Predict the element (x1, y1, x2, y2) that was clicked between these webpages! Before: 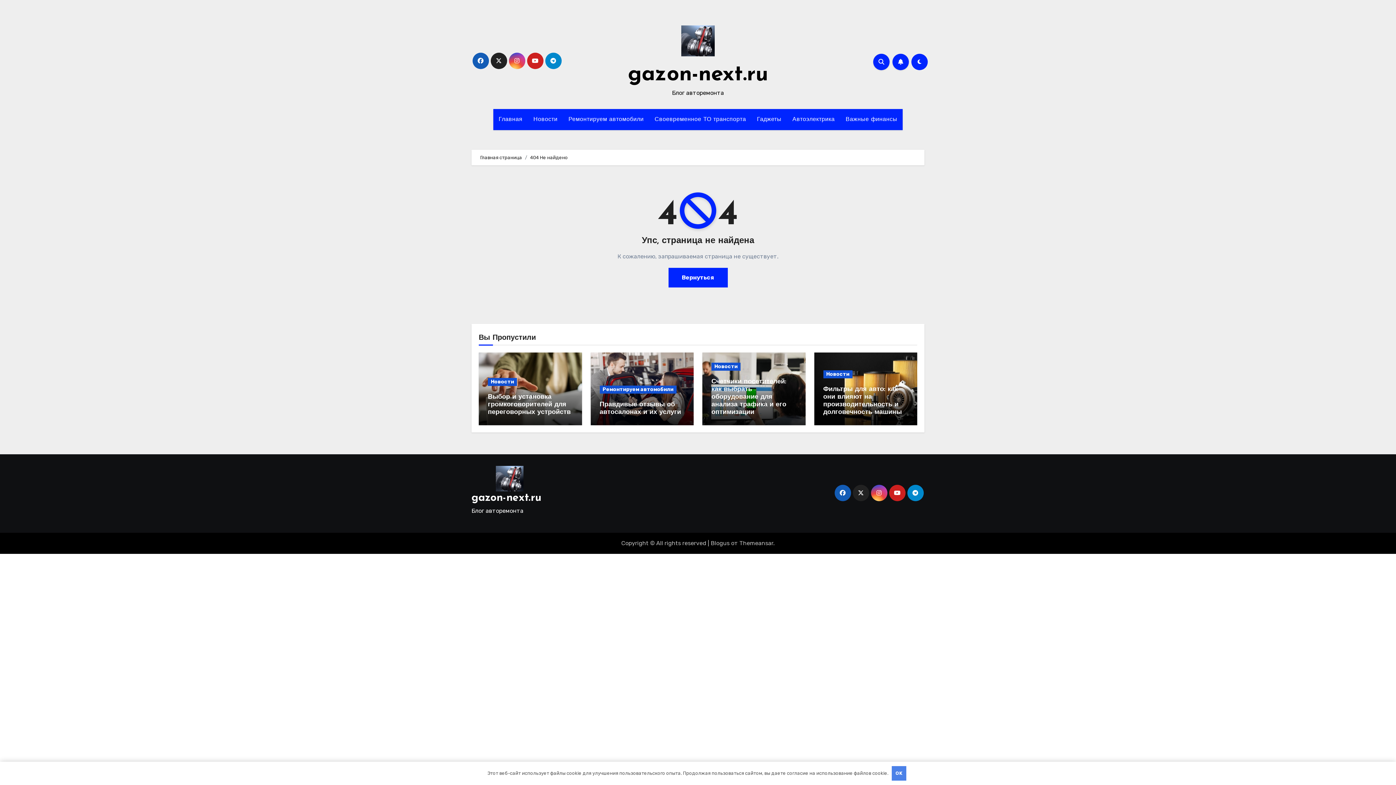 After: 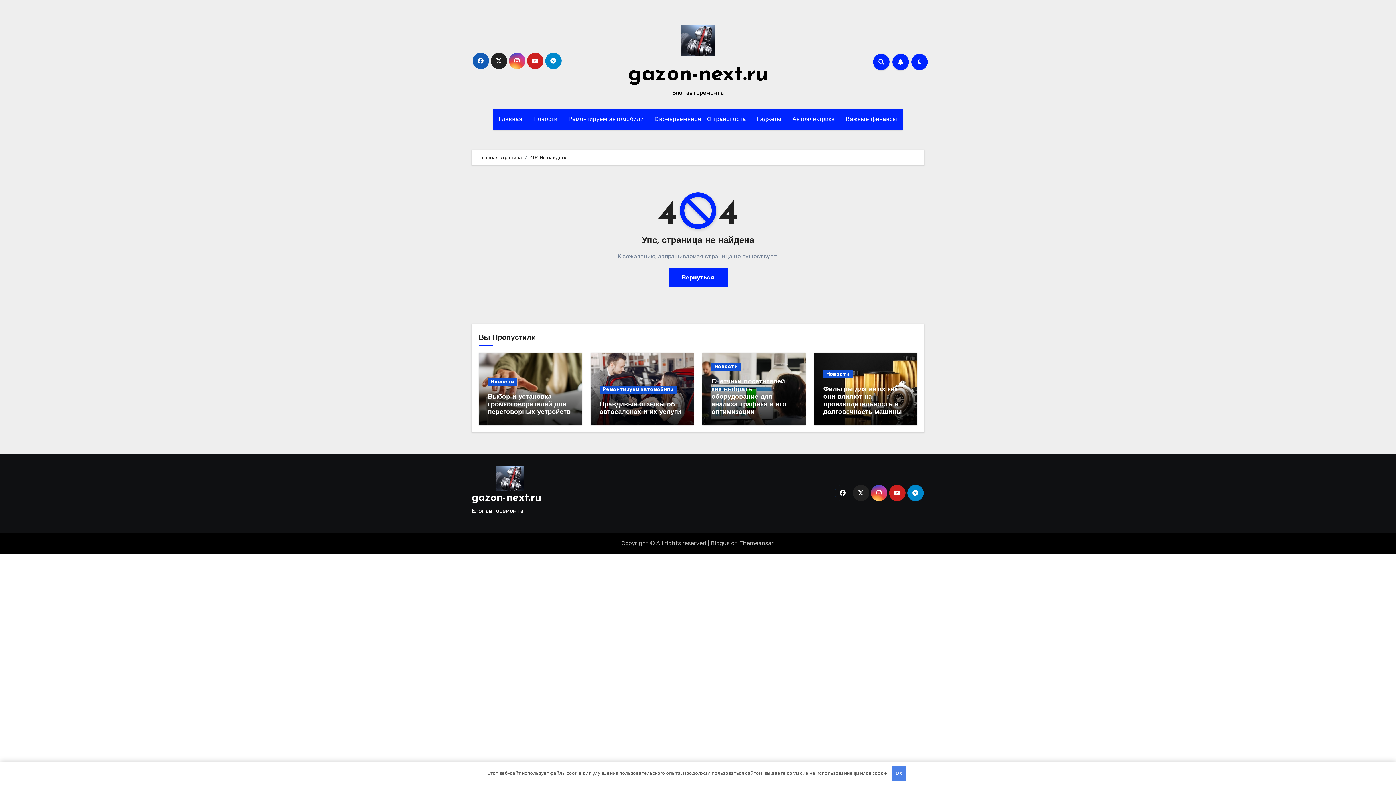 Action: bbox: (834, 485, 851, 501)